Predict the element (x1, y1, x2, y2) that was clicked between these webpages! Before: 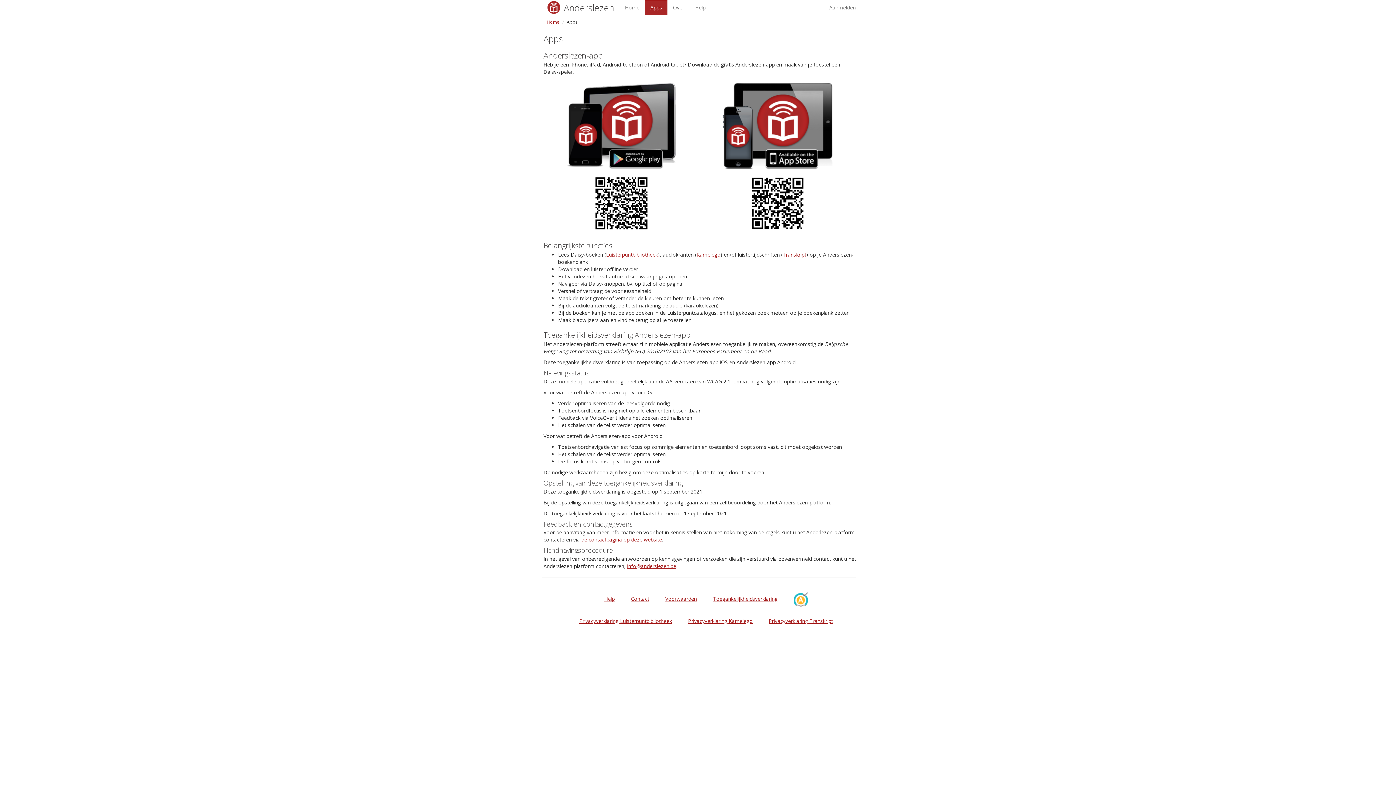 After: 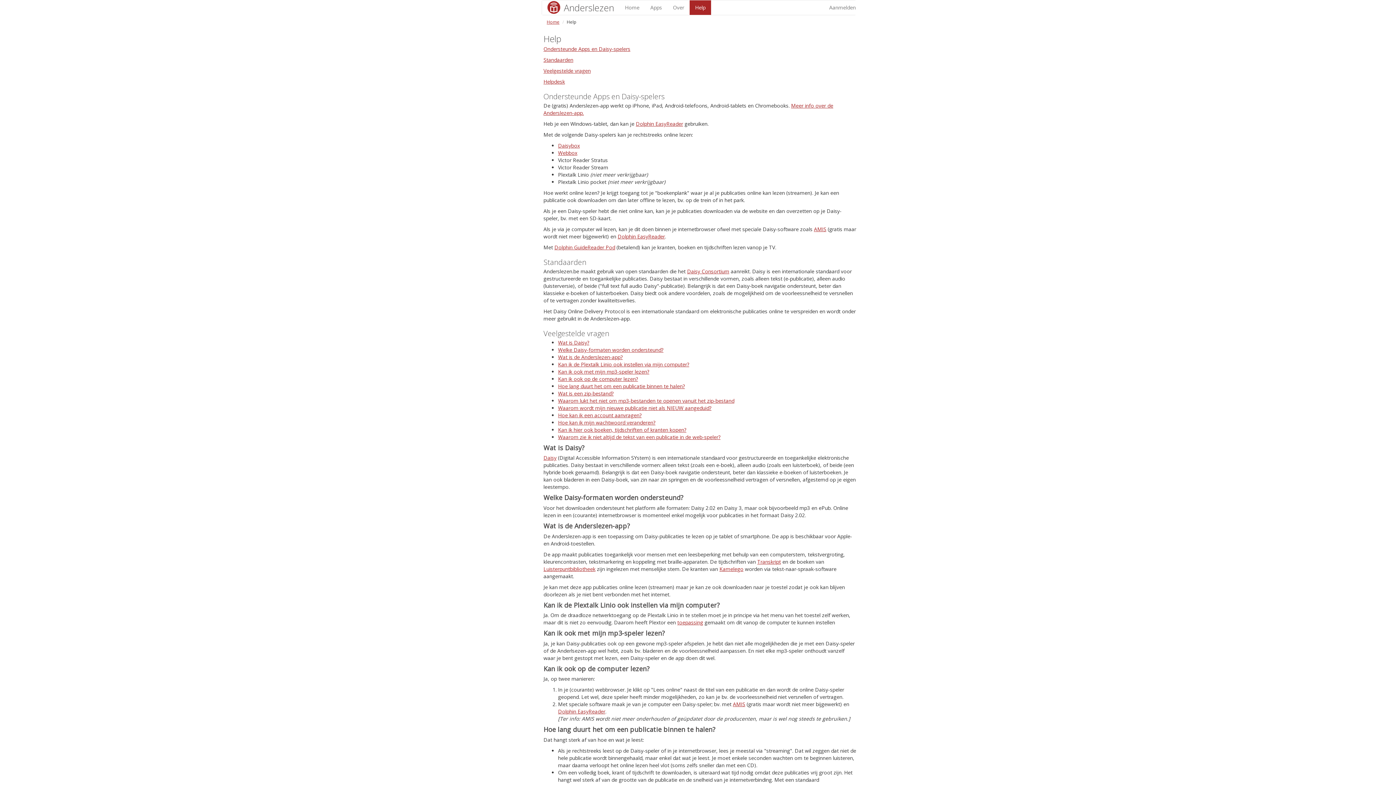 Action: label: Help bbox: (689, 0, 711, 14)